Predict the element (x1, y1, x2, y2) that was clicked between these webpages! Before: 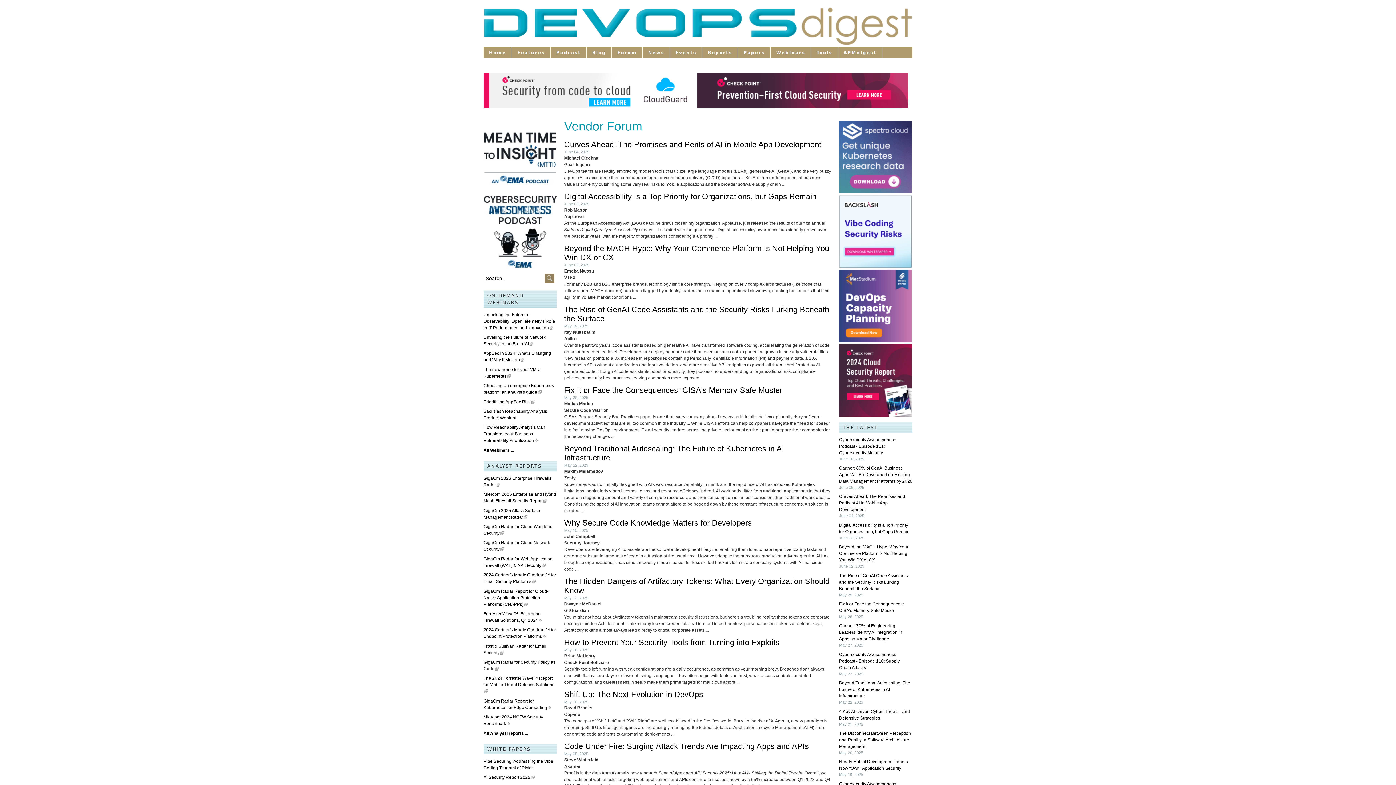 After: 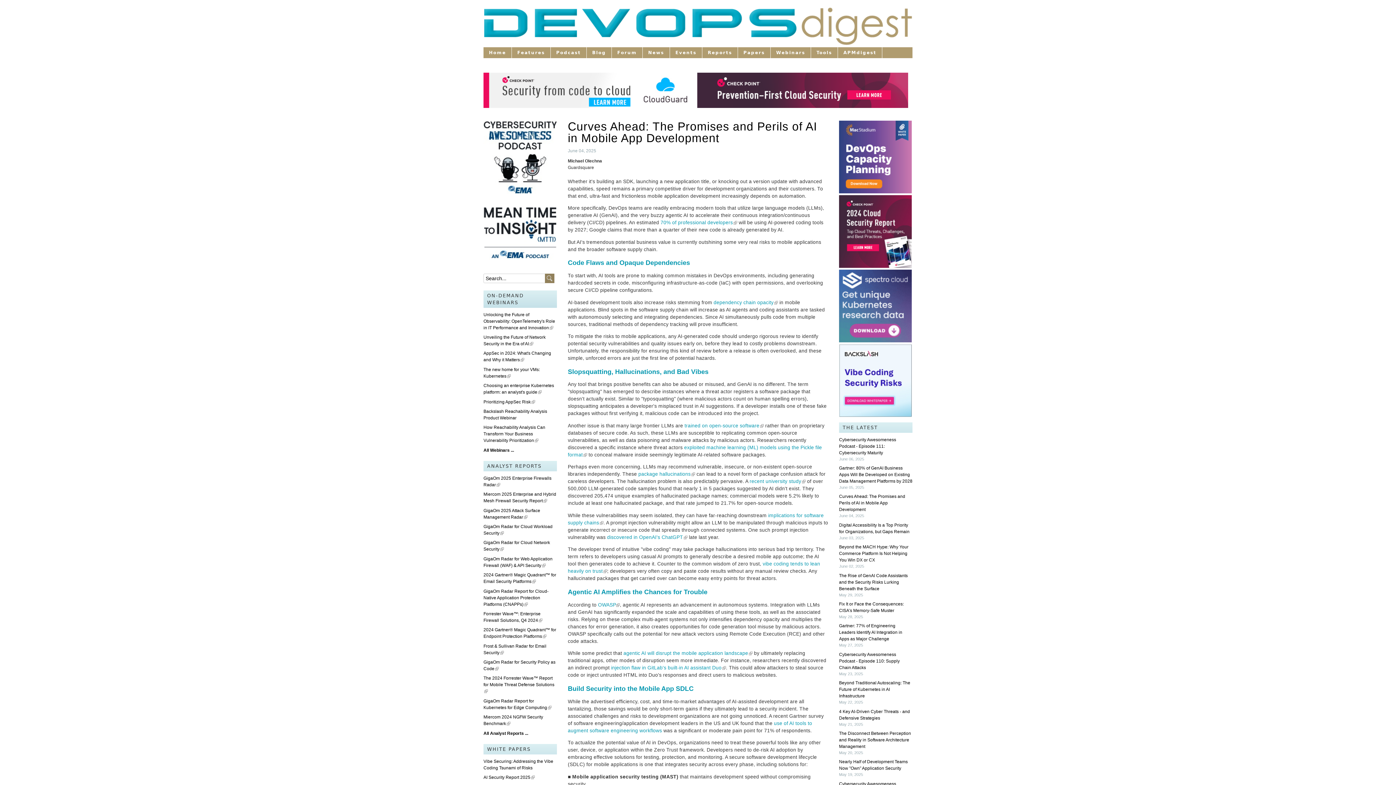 Action: bbox: (564, 140, 821, 149) label: Curves Ahead: The Promises and Perils of AI in Mobile App Development